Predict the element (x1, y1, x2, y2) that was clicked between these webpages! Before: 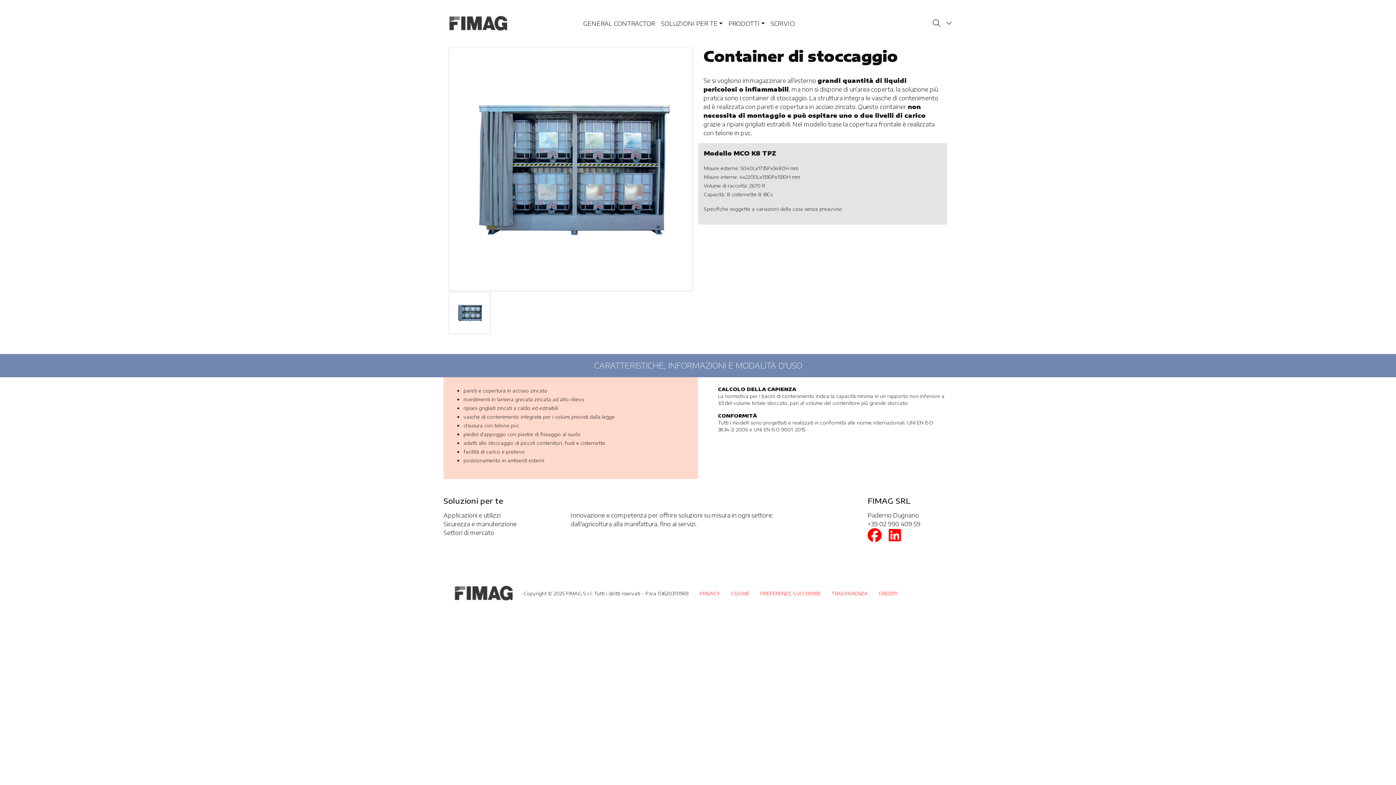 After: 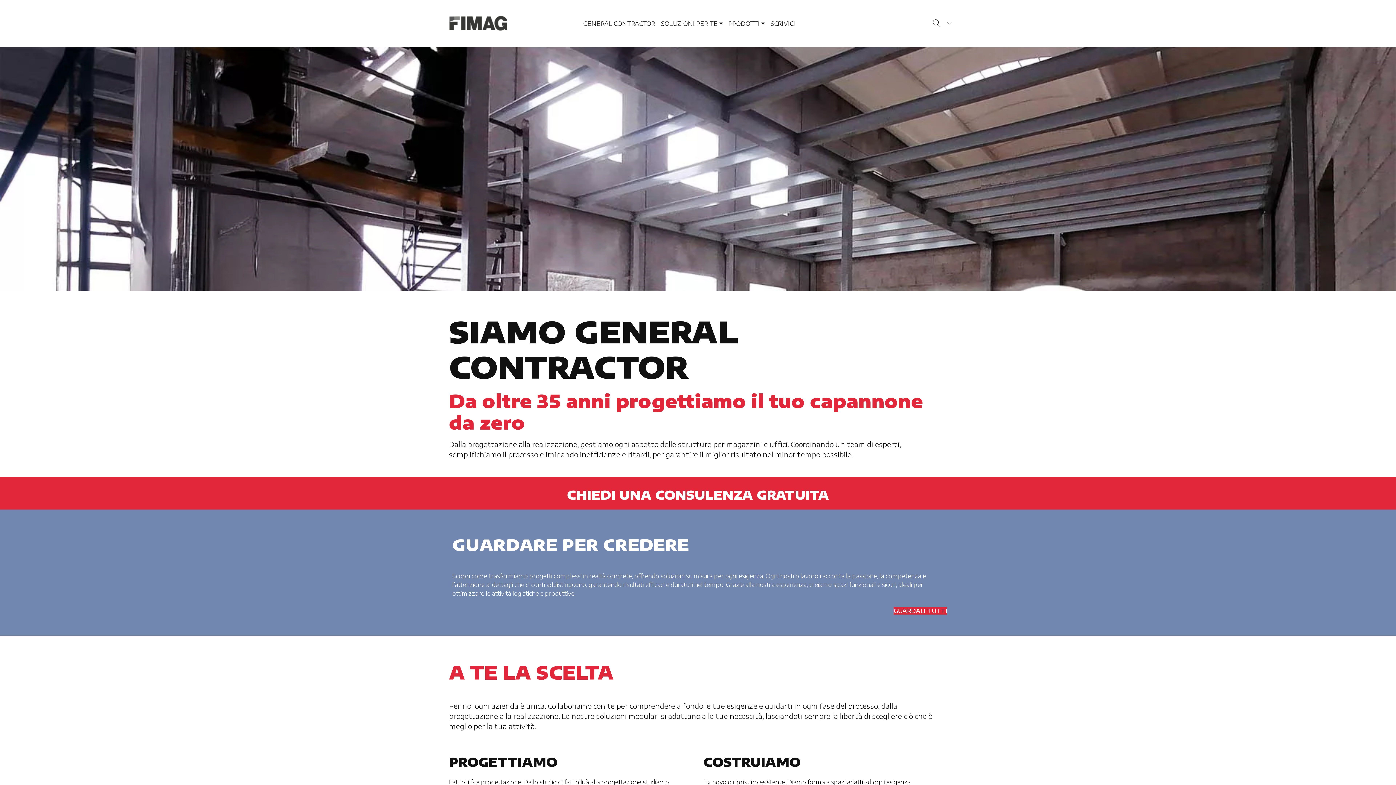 Action: bbox: (449, 2, 507, 44)